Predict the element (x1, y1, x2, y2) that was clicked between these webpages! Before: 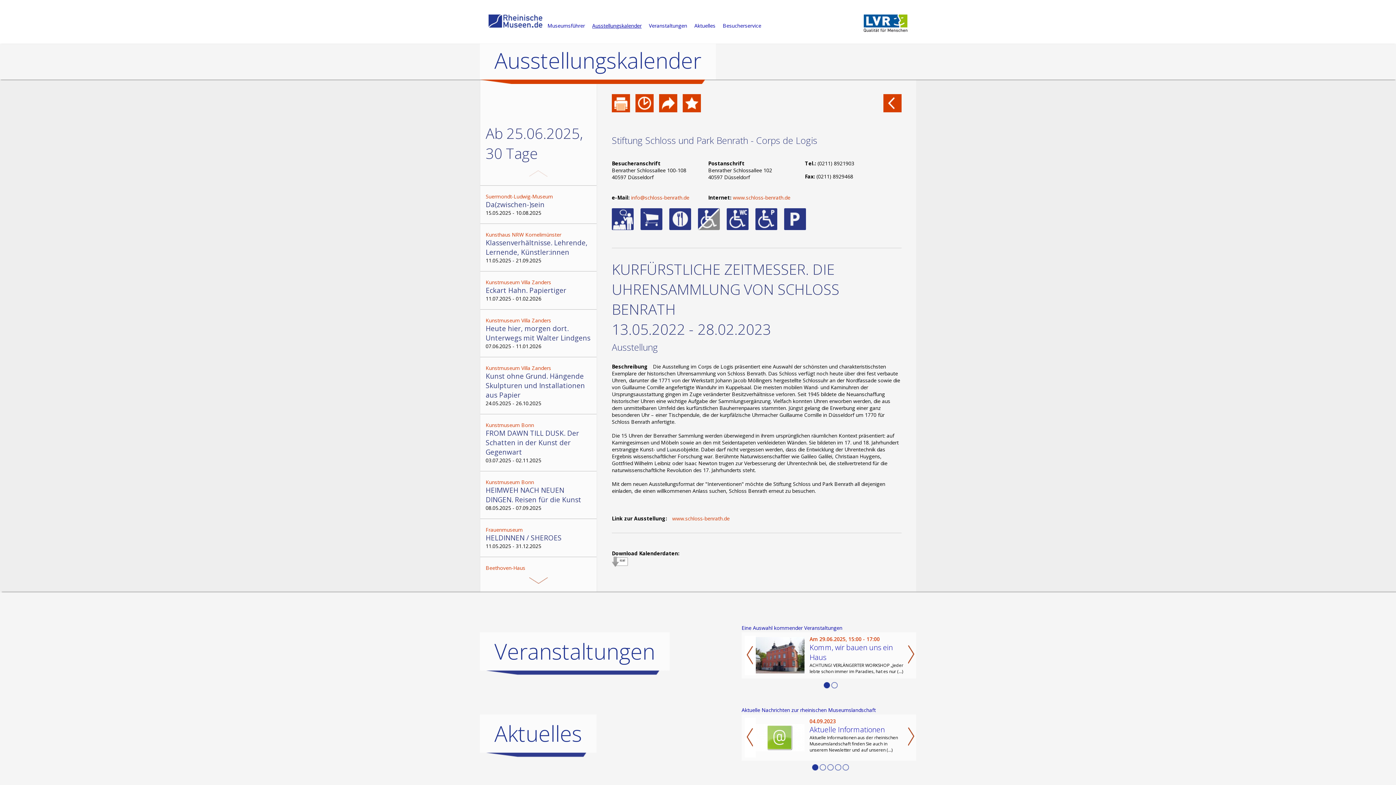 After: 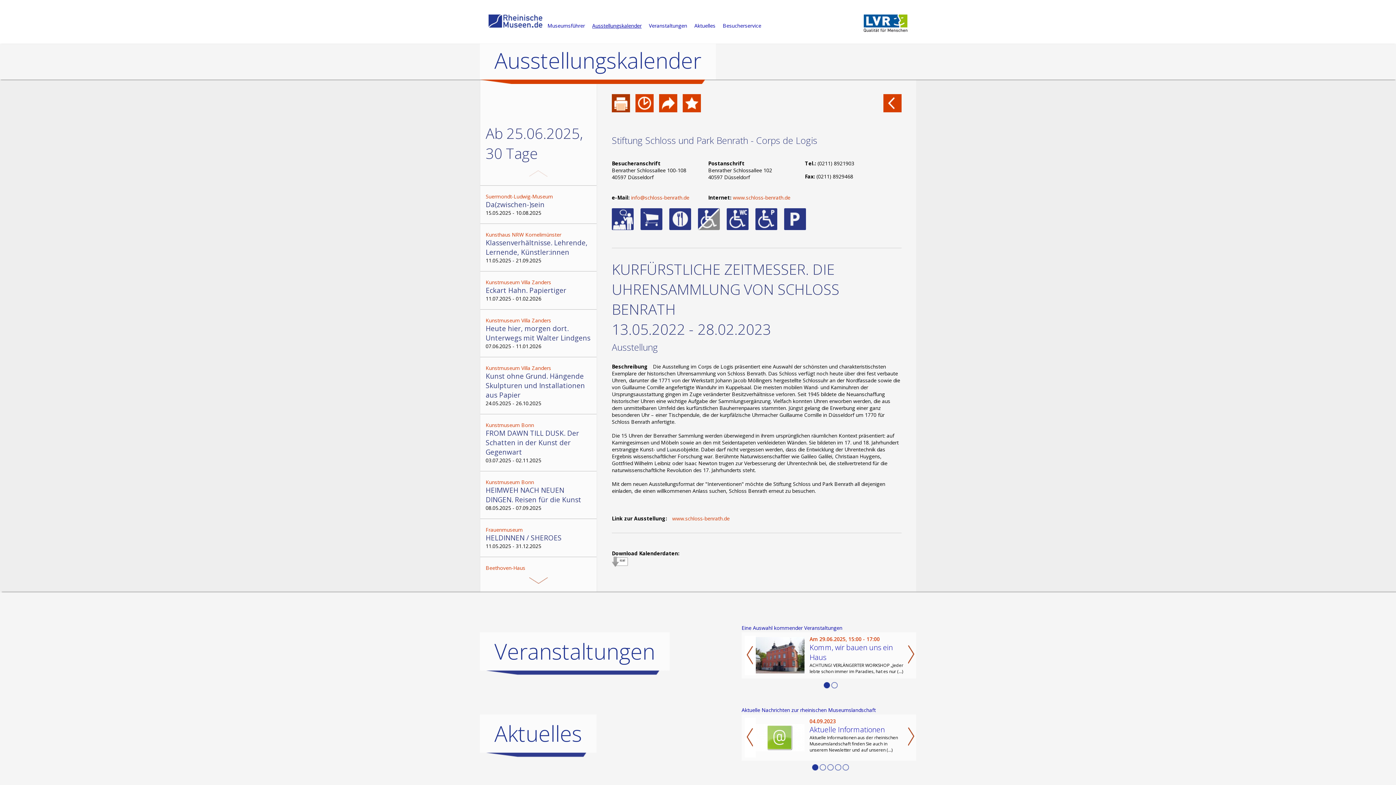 Action: bbox: (612, 94, 630, 112)